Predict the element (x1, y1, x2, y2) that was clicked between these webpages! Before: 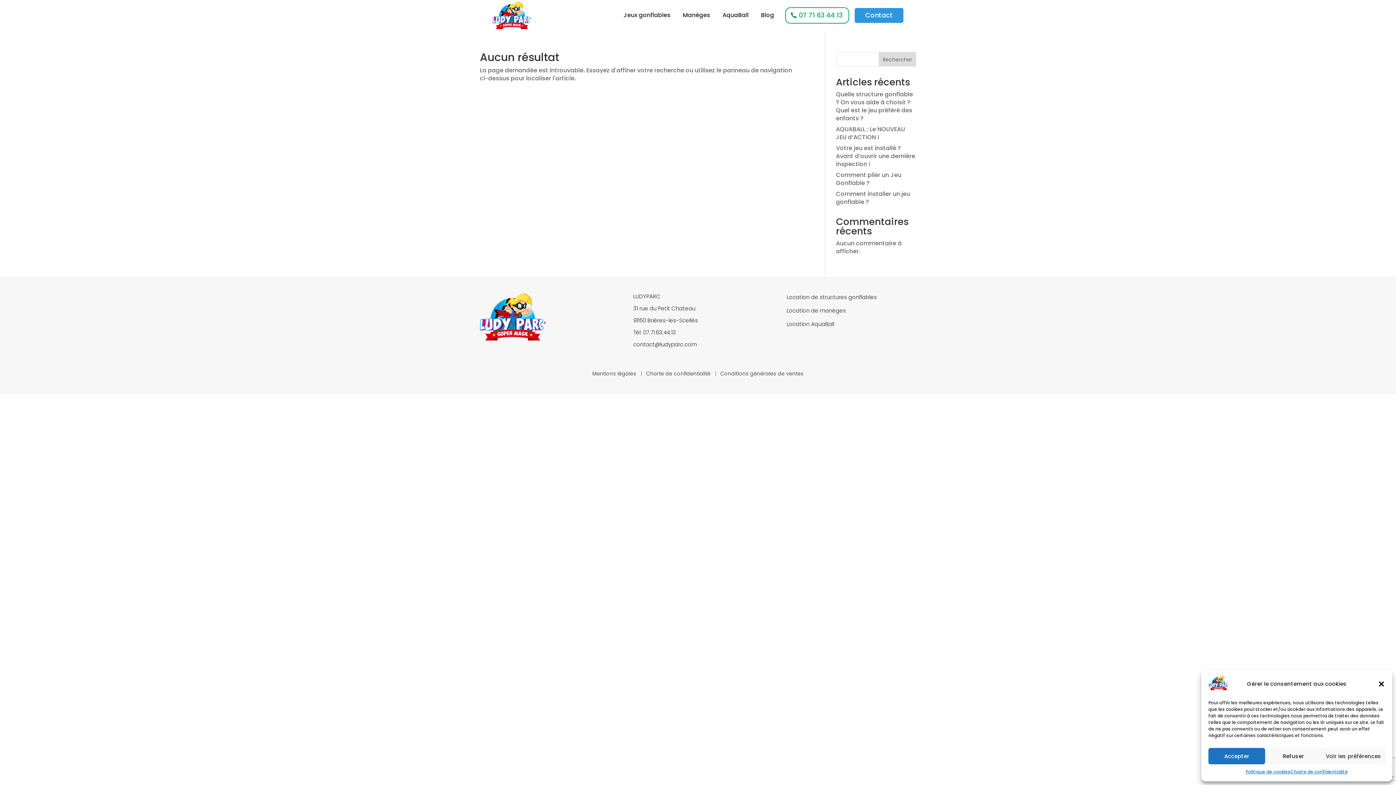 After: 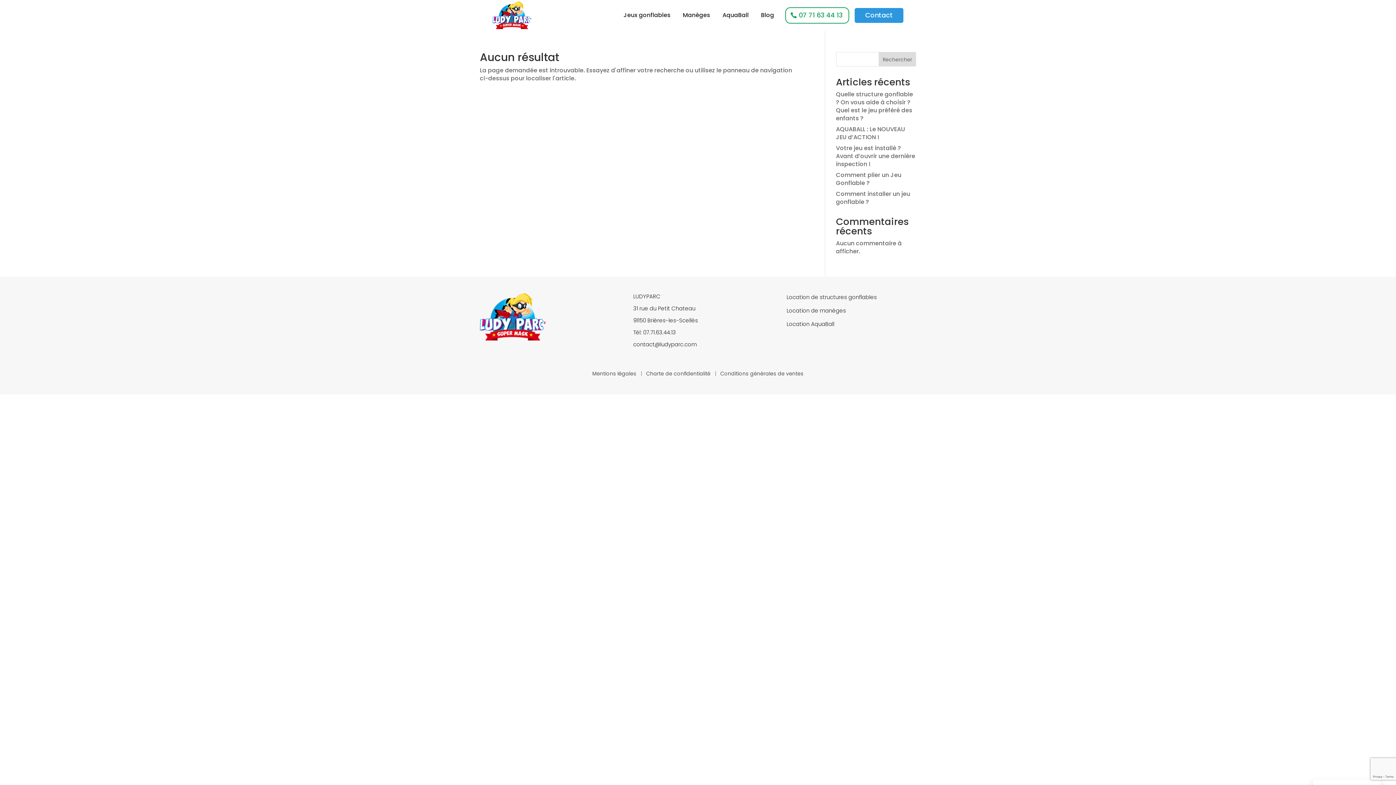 Action: bbox: (1208, 748, 1265, 764) label: Accepter